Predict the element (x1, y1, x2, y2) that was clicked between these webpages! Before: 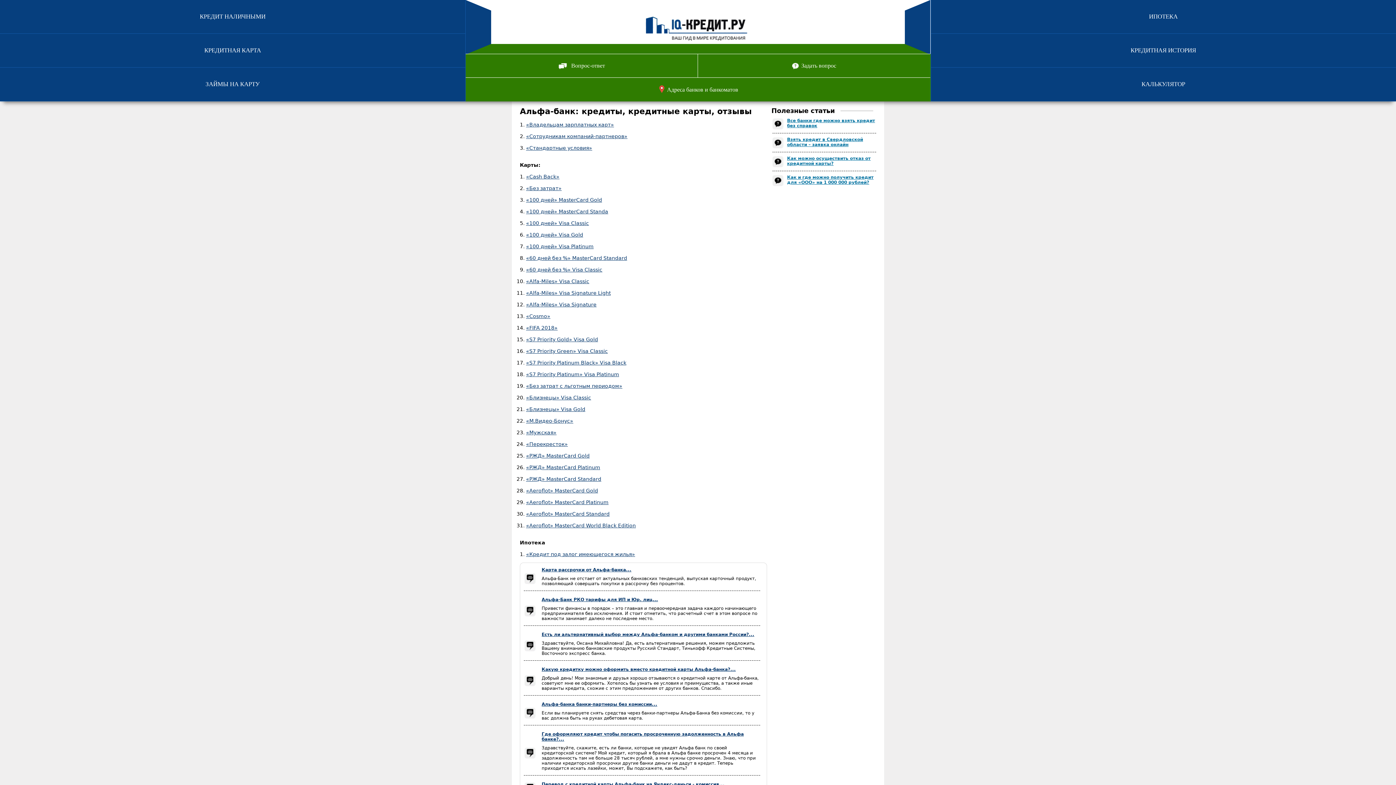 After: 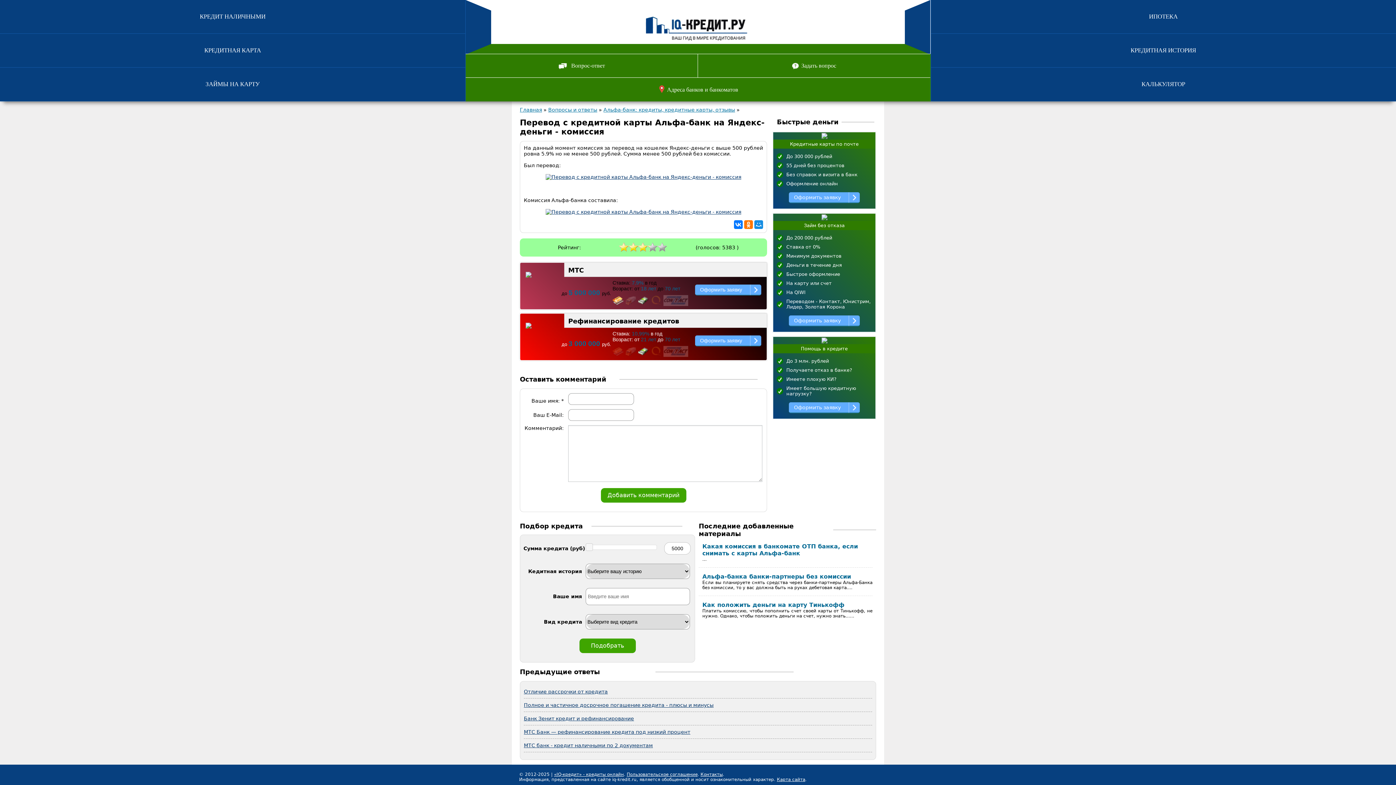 Action: bbox: (541, 782, 724, 787) label: Перевод с кредитной карты Альфа-банк на Яндекс-деньги - комиссия...